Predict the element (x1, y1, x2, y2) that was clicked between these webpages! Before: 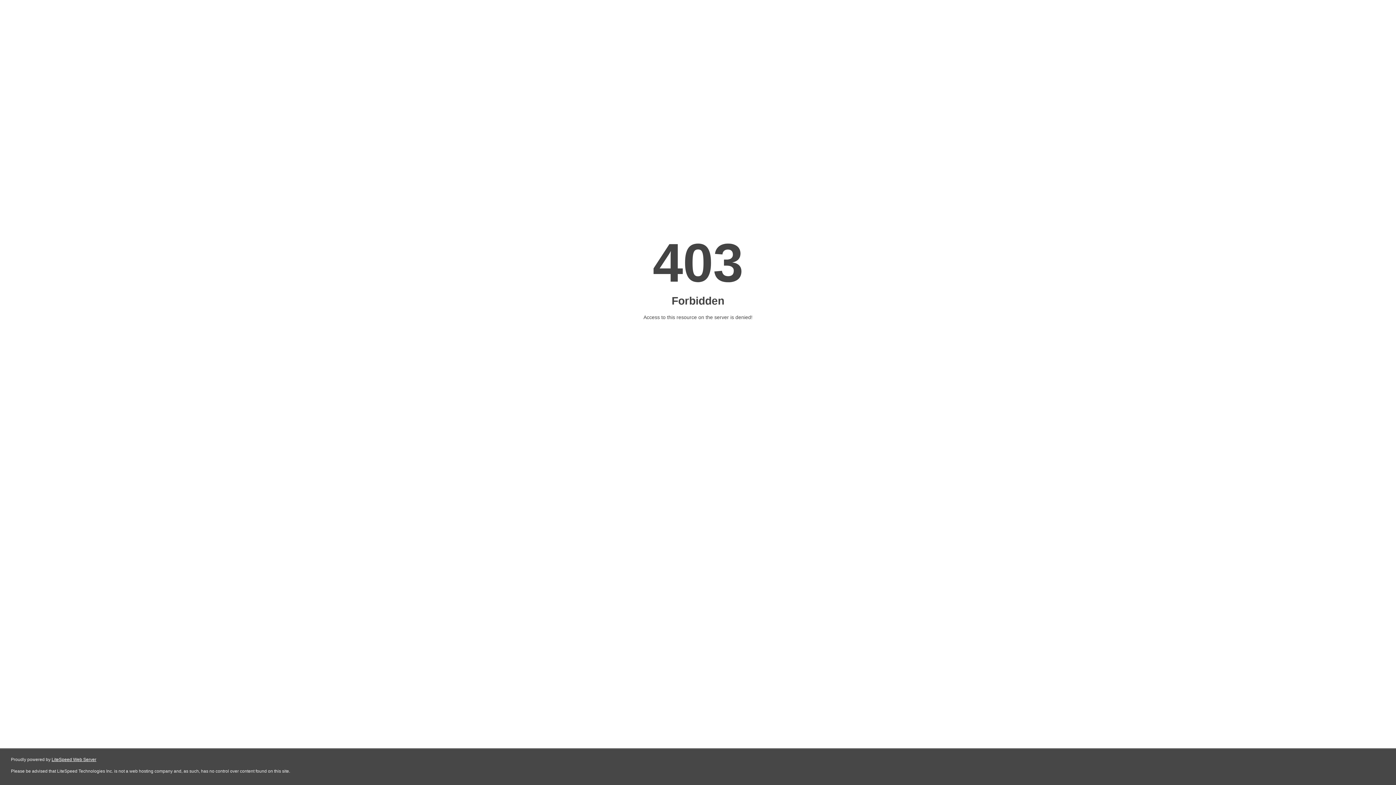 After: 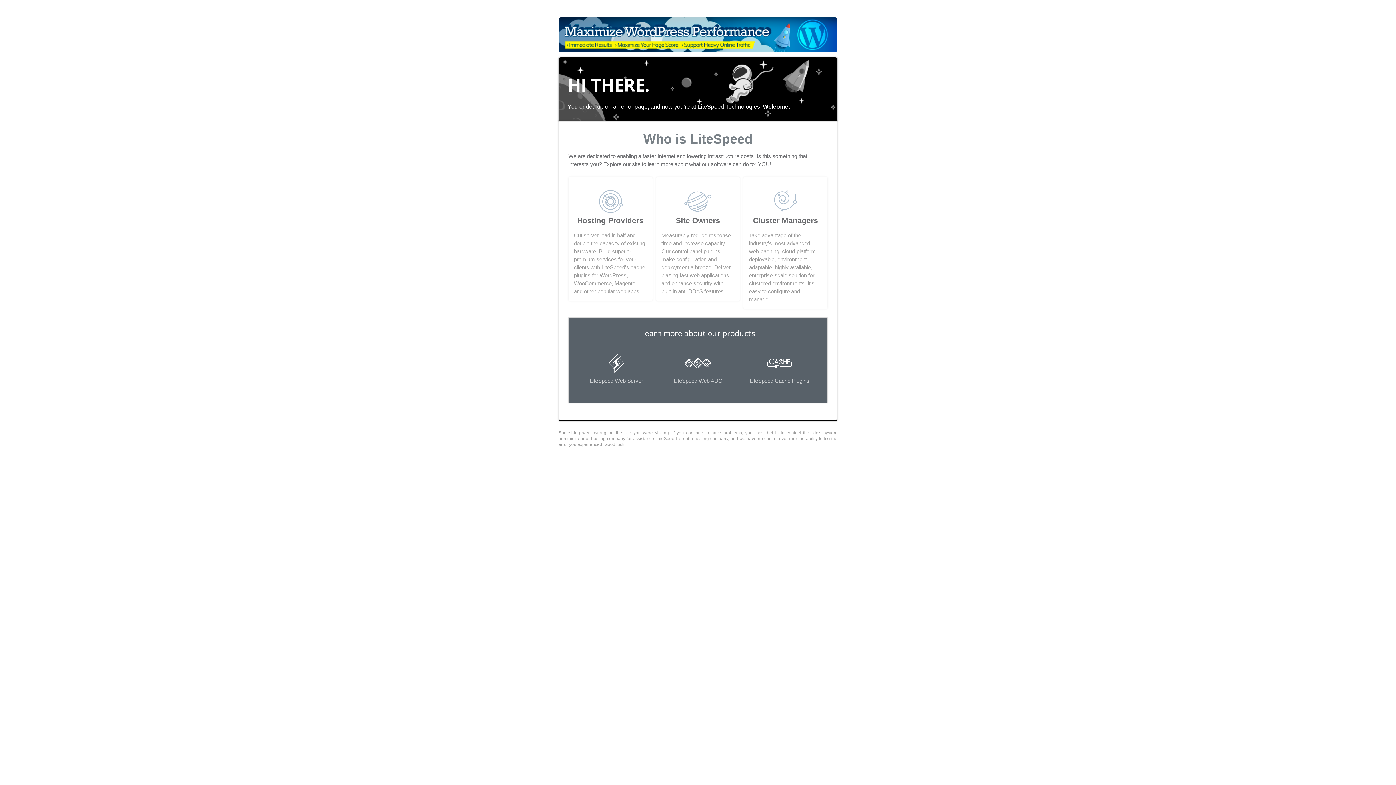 Action: label: LiteSpeed Web Server bbox: (51, 757, 96, 762)